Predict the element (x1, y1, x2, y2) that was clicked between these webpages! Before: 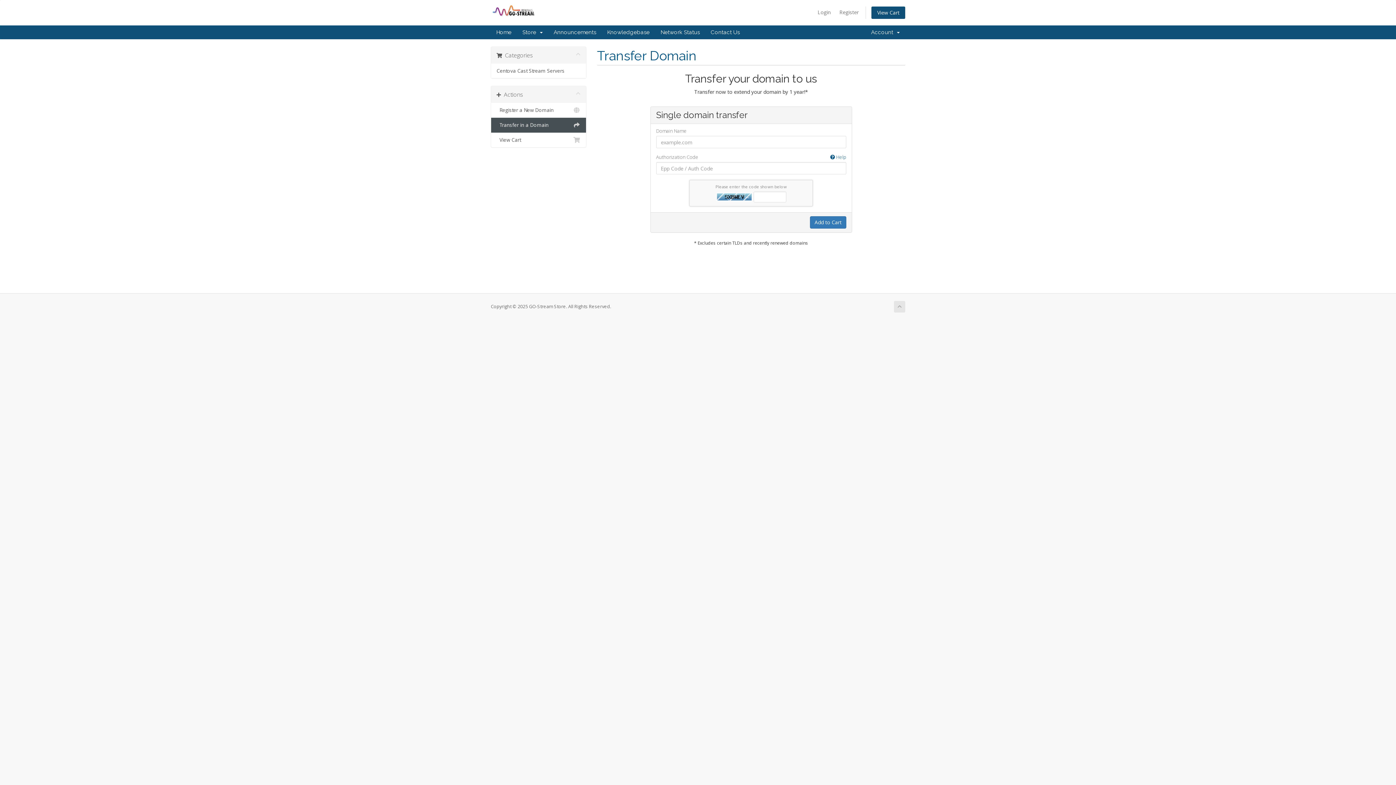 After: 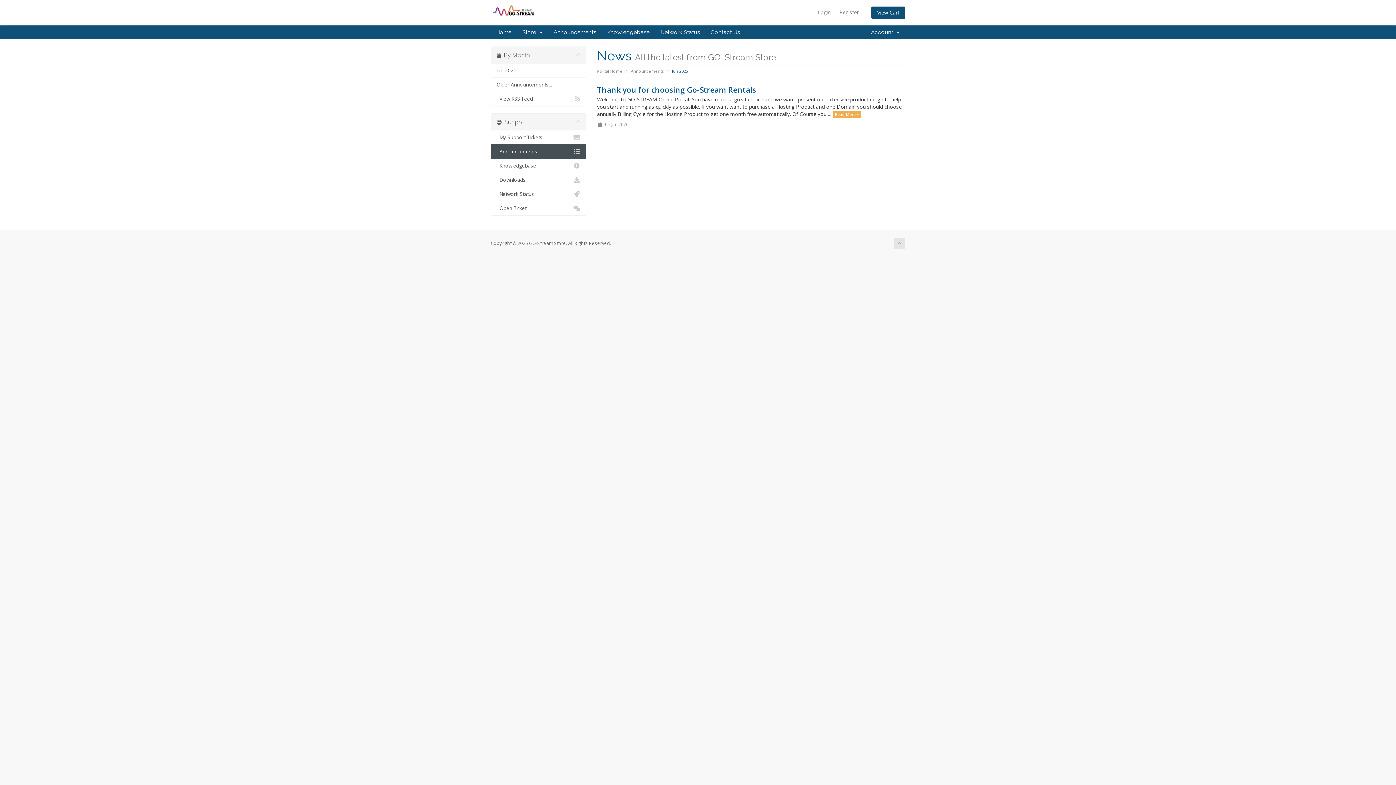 Action: label: Announcements bbox: (548, 25, 601, 39)